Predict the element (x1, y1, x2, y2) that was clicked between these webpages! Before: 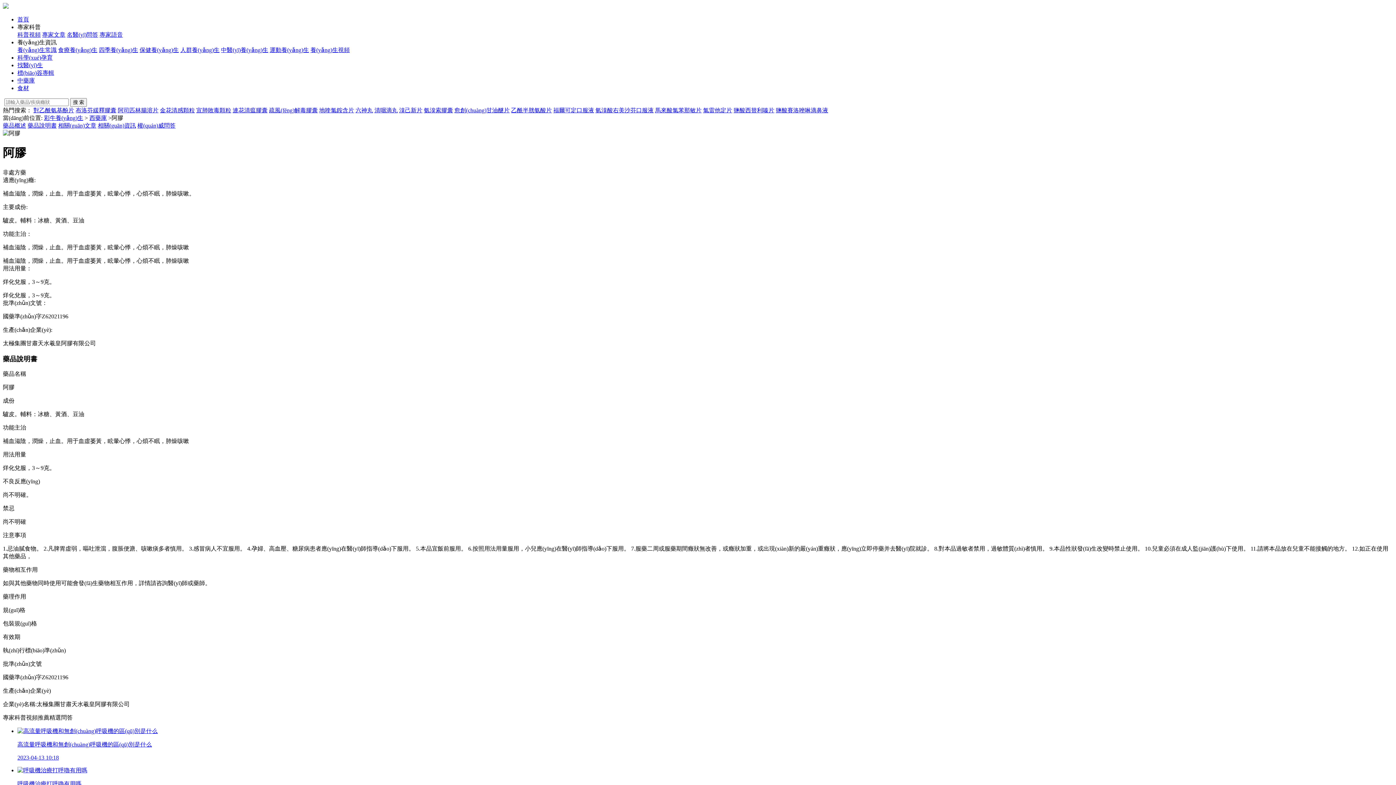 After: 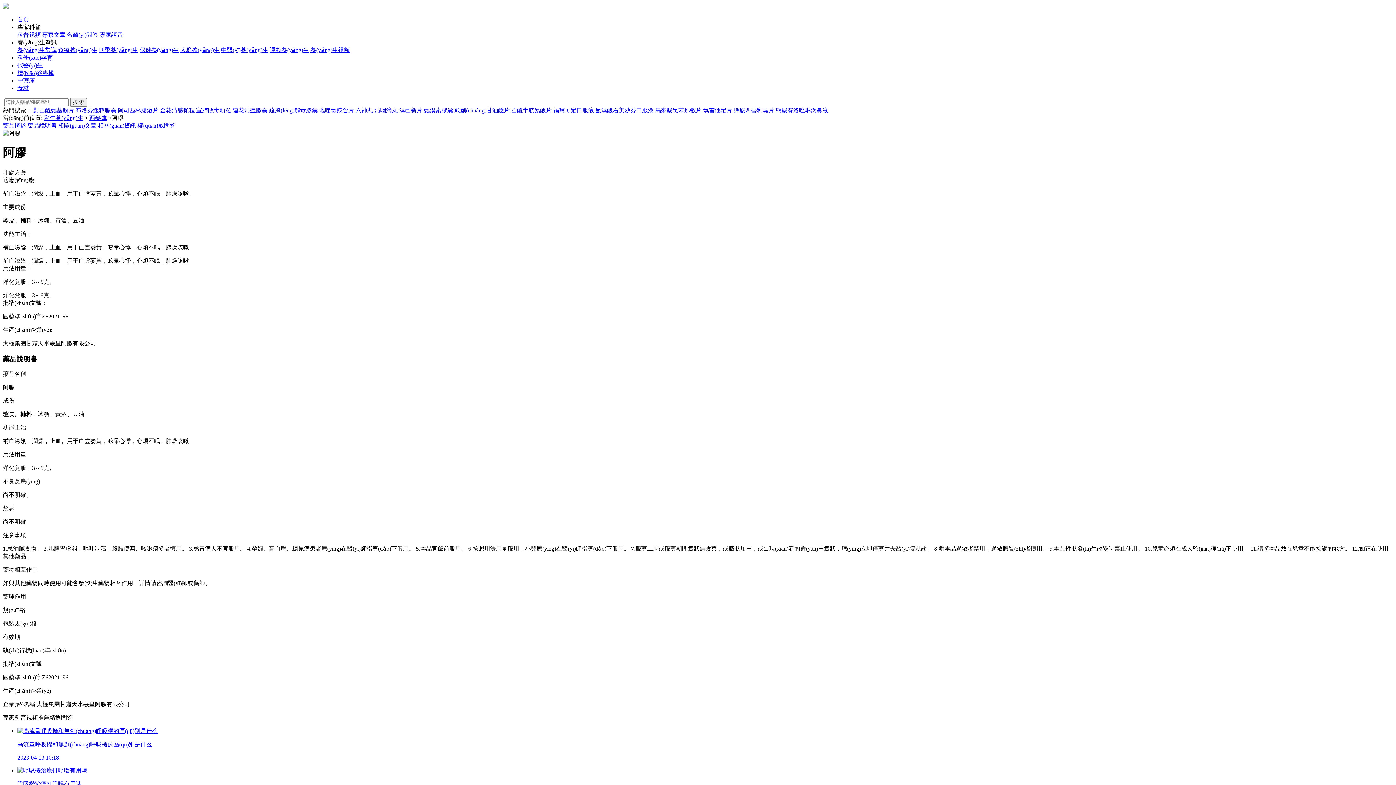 Action: bbox: (17, 39, 56, 45) label: 養(yǎng)生資訊